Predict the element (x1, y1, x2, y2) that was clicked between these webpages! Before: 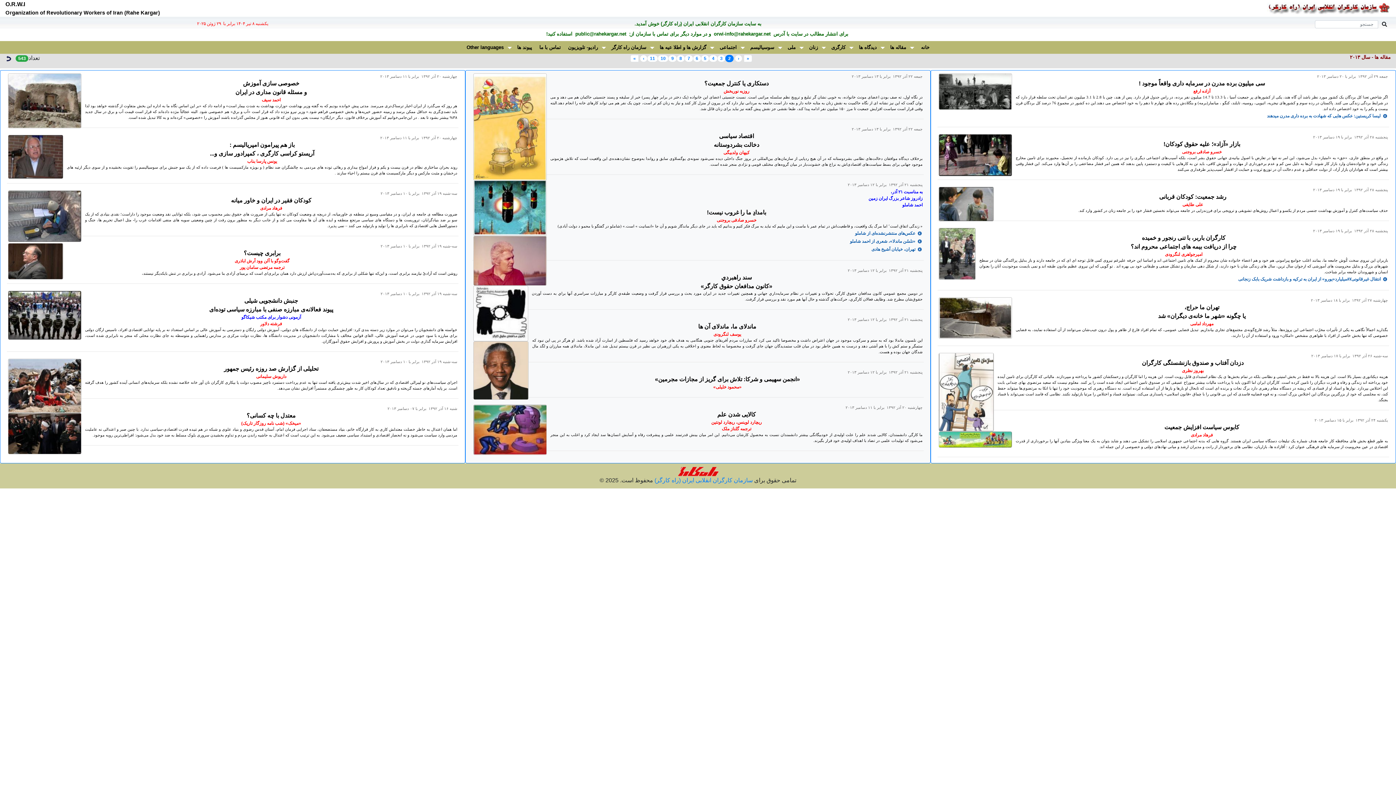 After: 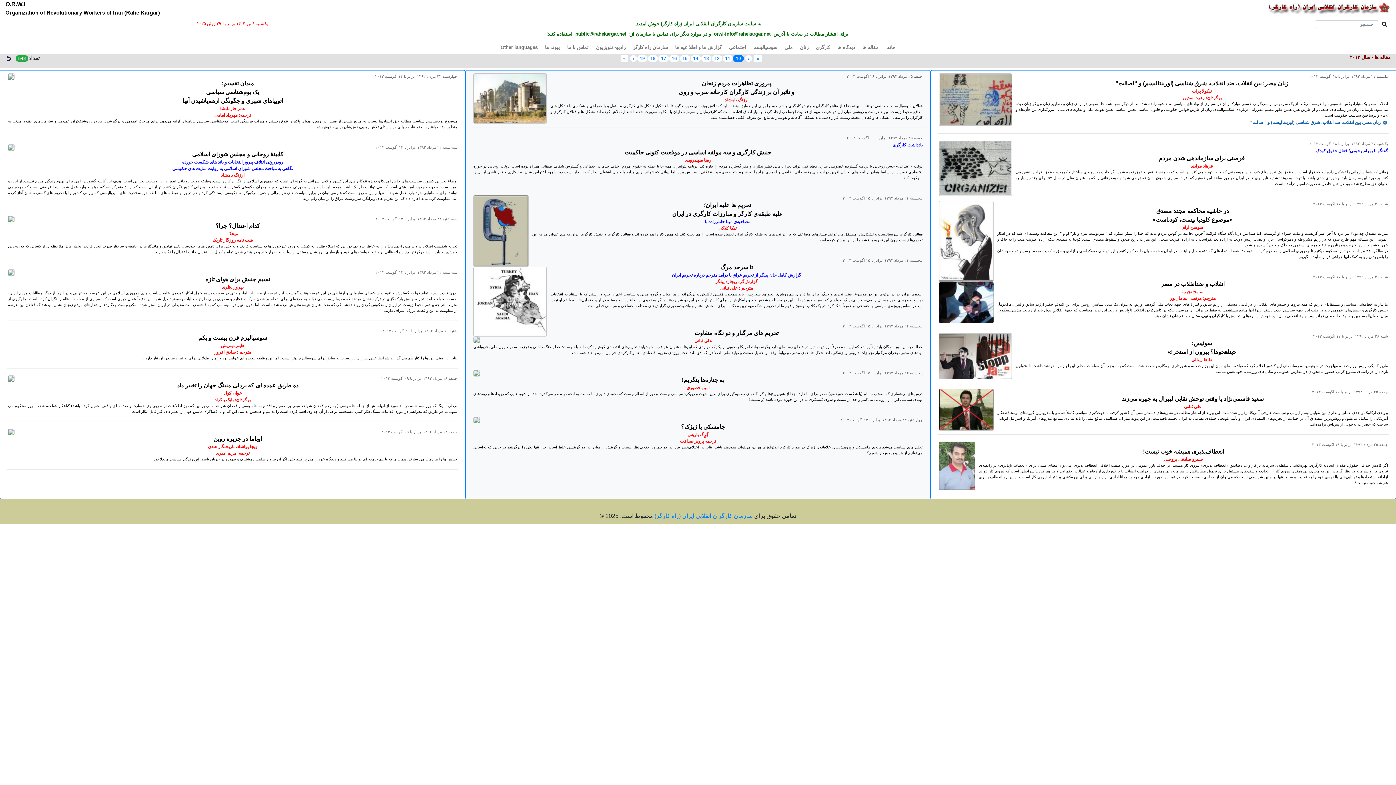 Action: bbox: (657, 54, 668, 62) label: 10